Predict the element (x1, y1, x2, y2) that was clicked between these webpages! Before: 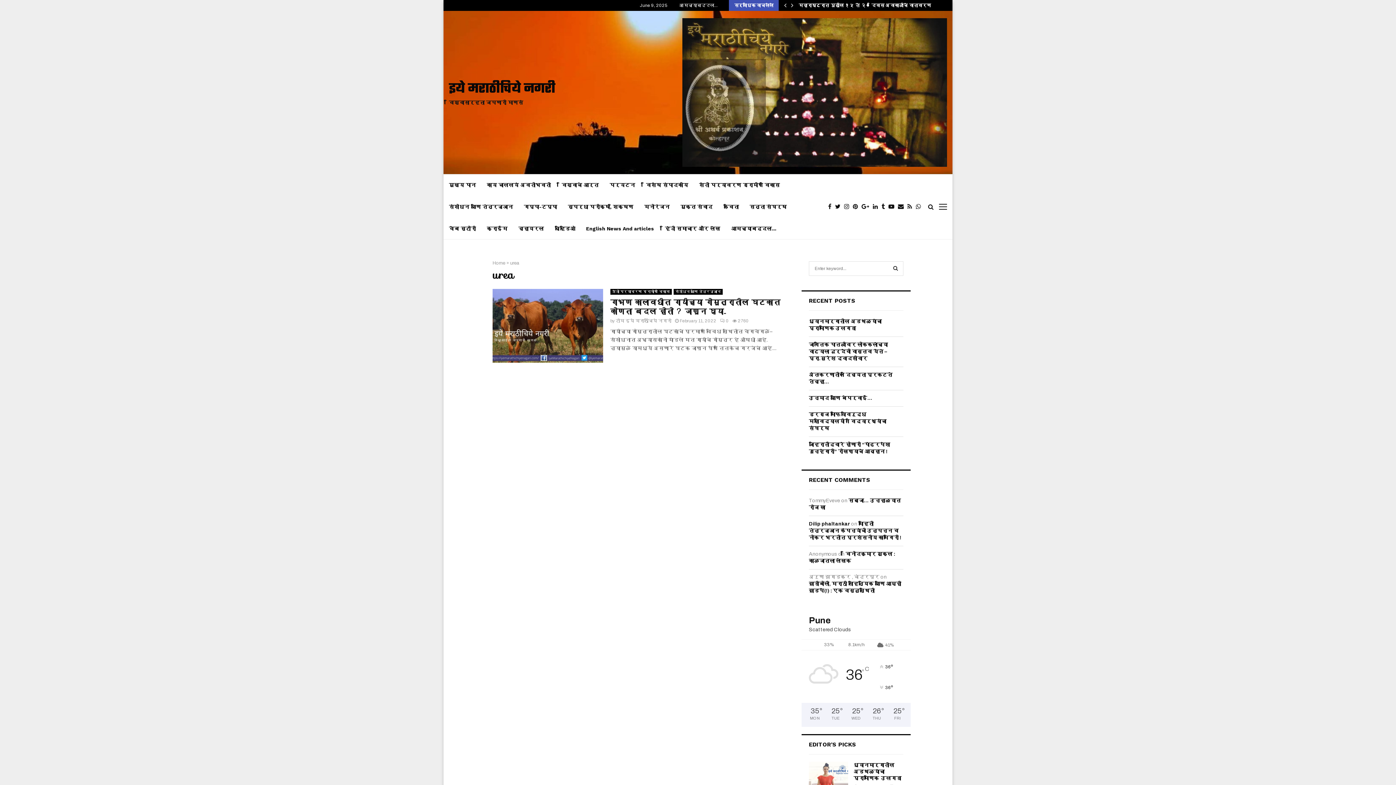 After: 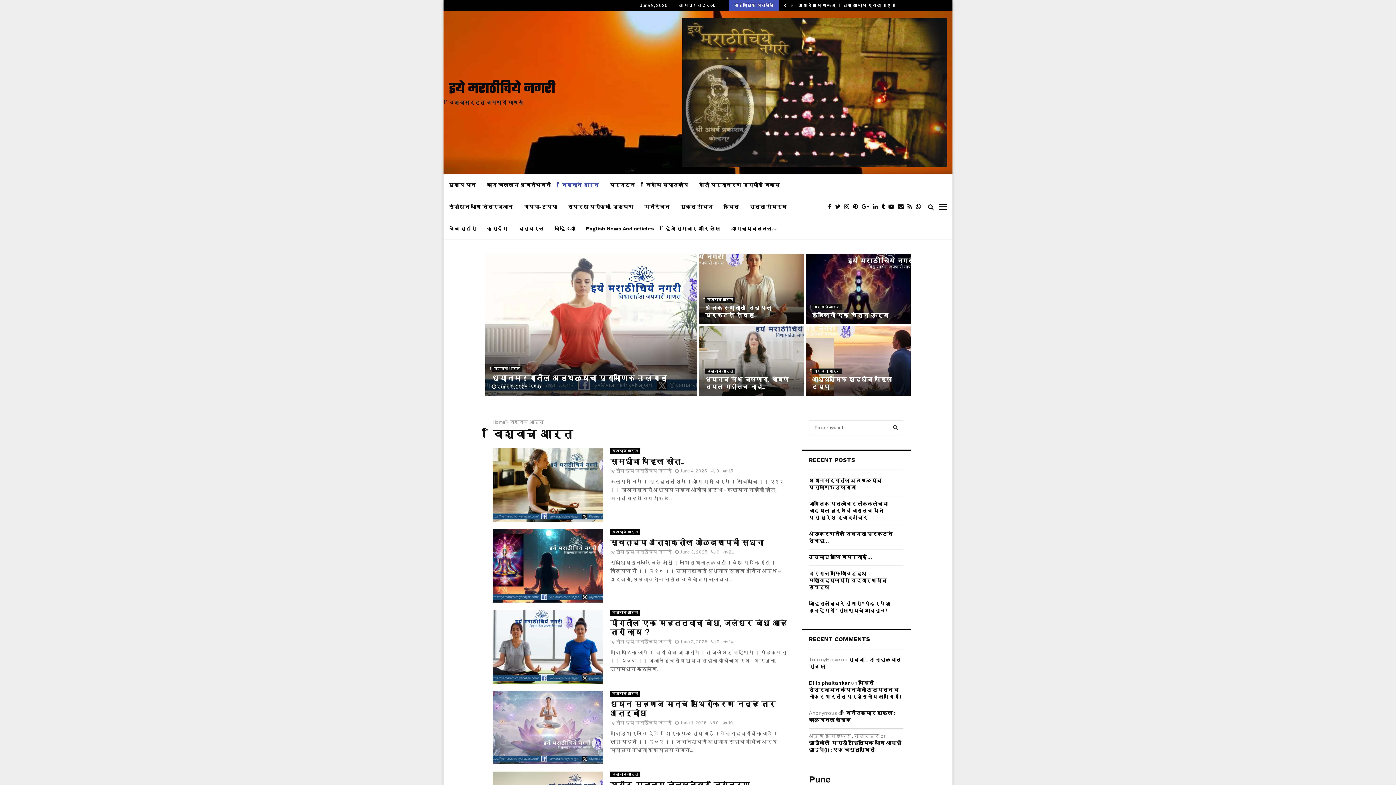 Action: label: विश्वाचे आर्त bbox: (561, 174, 598, 196)